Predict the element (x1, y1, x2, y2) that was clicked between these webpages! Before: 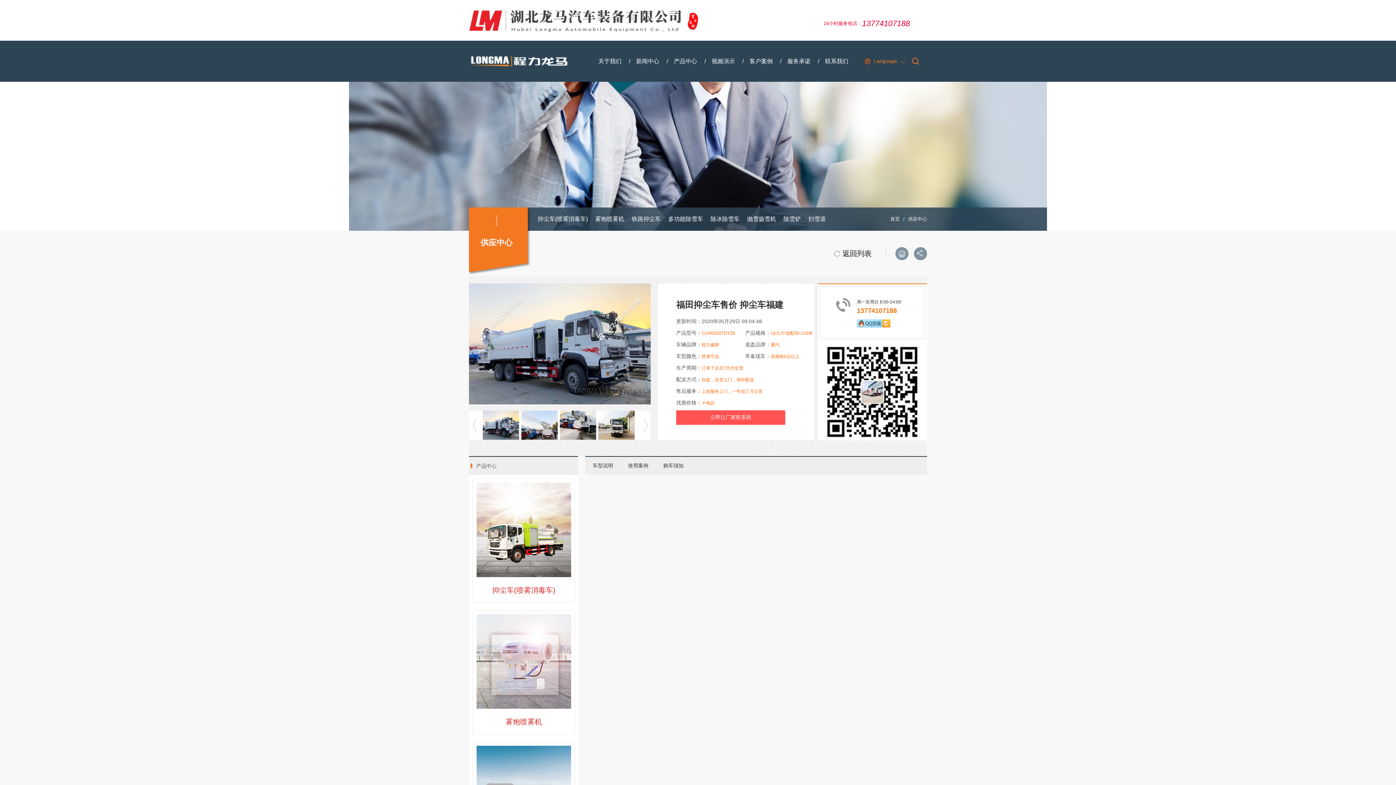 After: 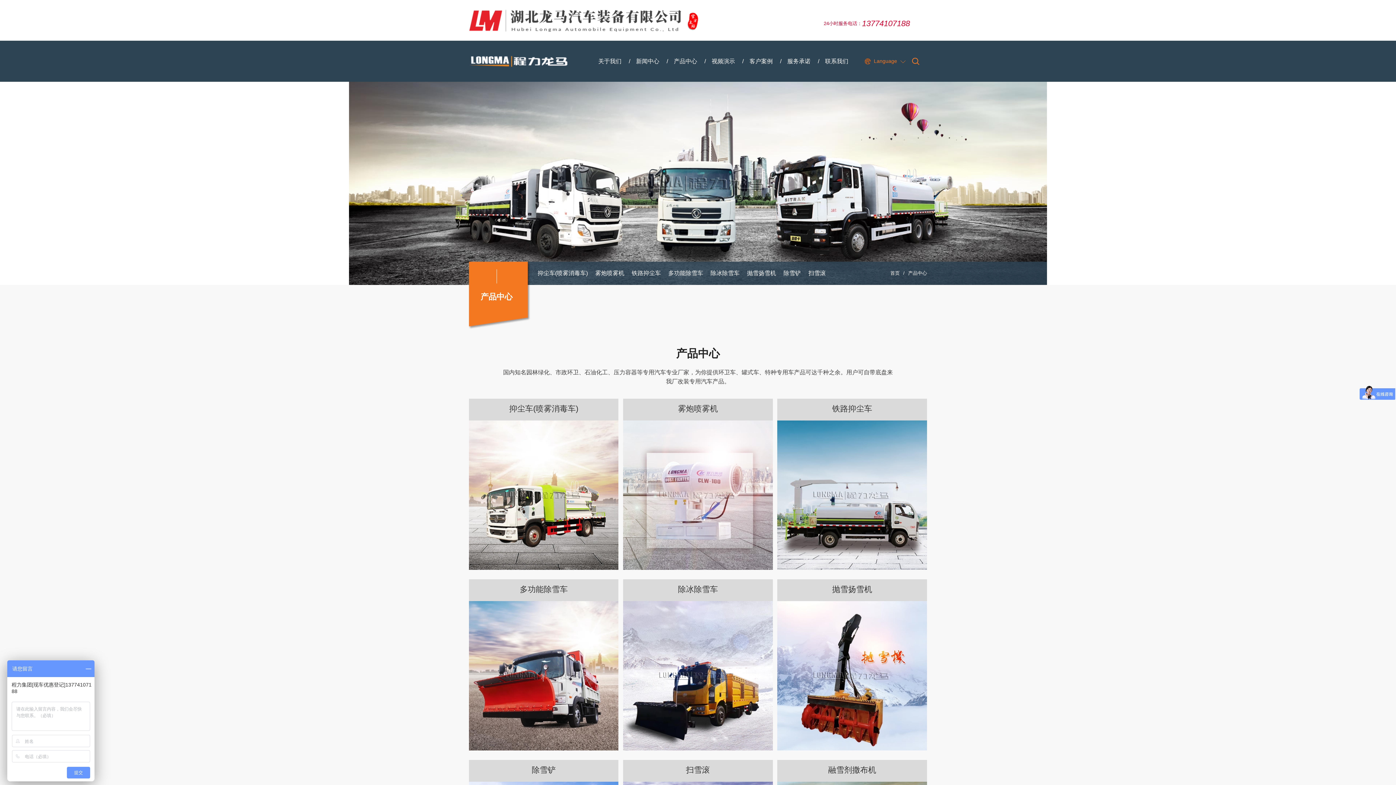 Action: label: 产品中心 bbox: (674, 58, 697, 64)